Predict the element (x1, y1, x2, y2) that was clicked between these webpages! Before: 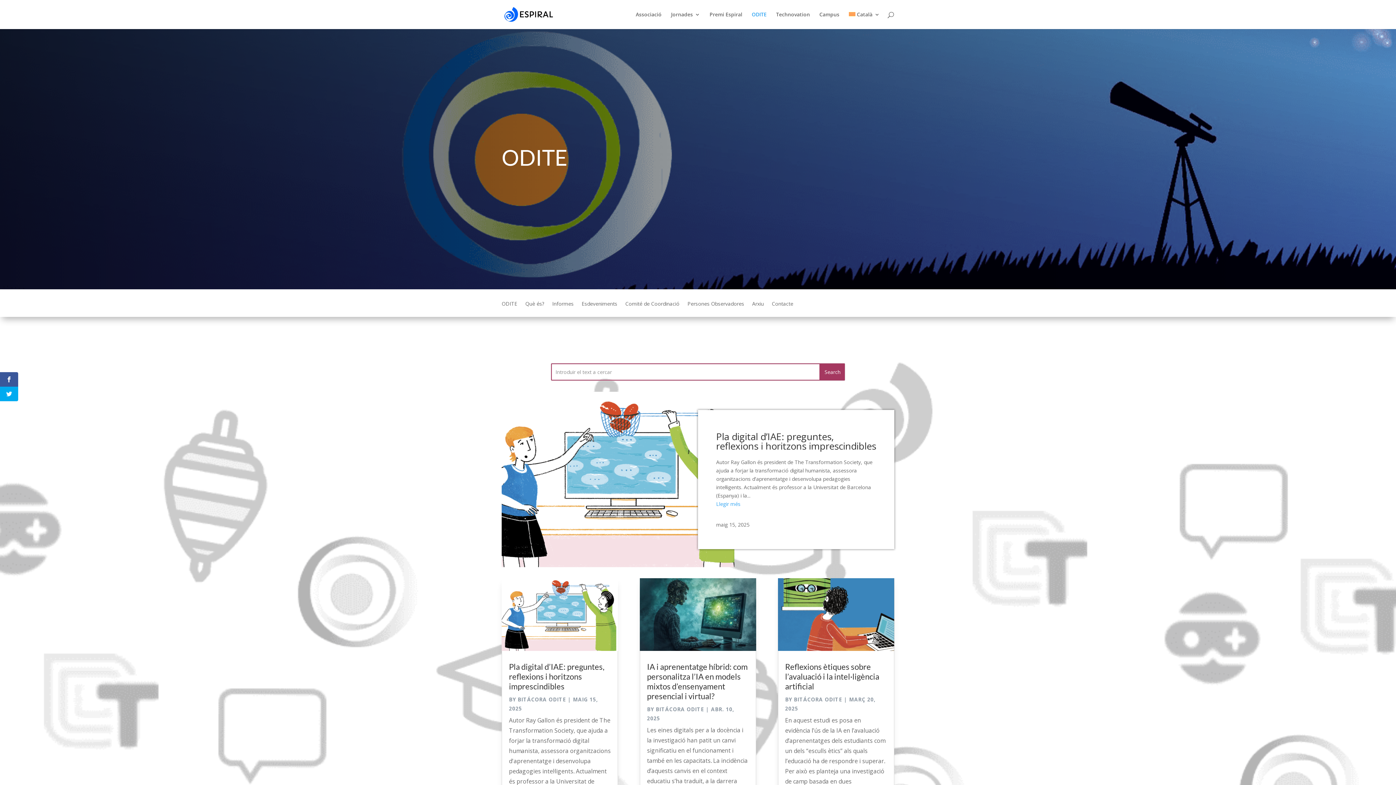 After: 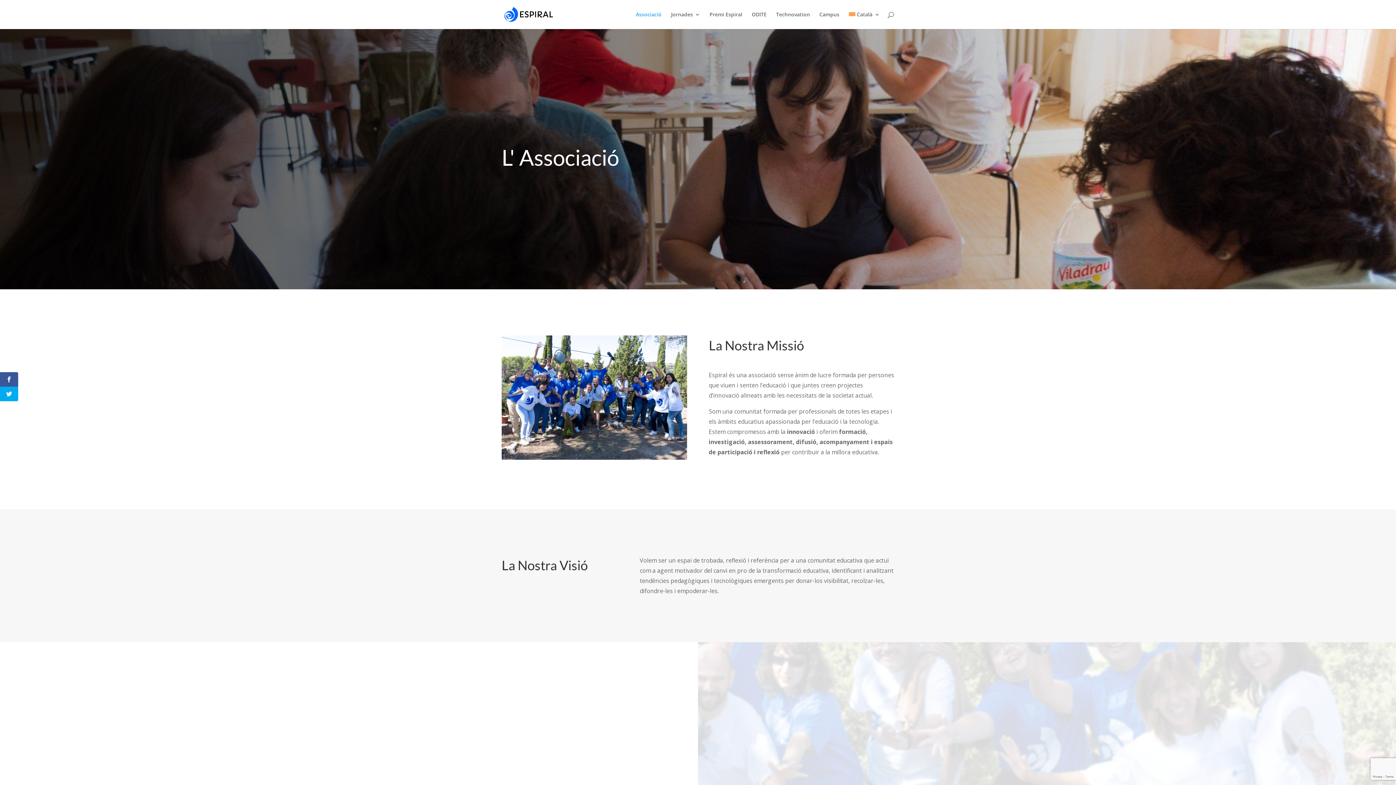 Action: bbox: (635, 12, 661, 29) label: Associació